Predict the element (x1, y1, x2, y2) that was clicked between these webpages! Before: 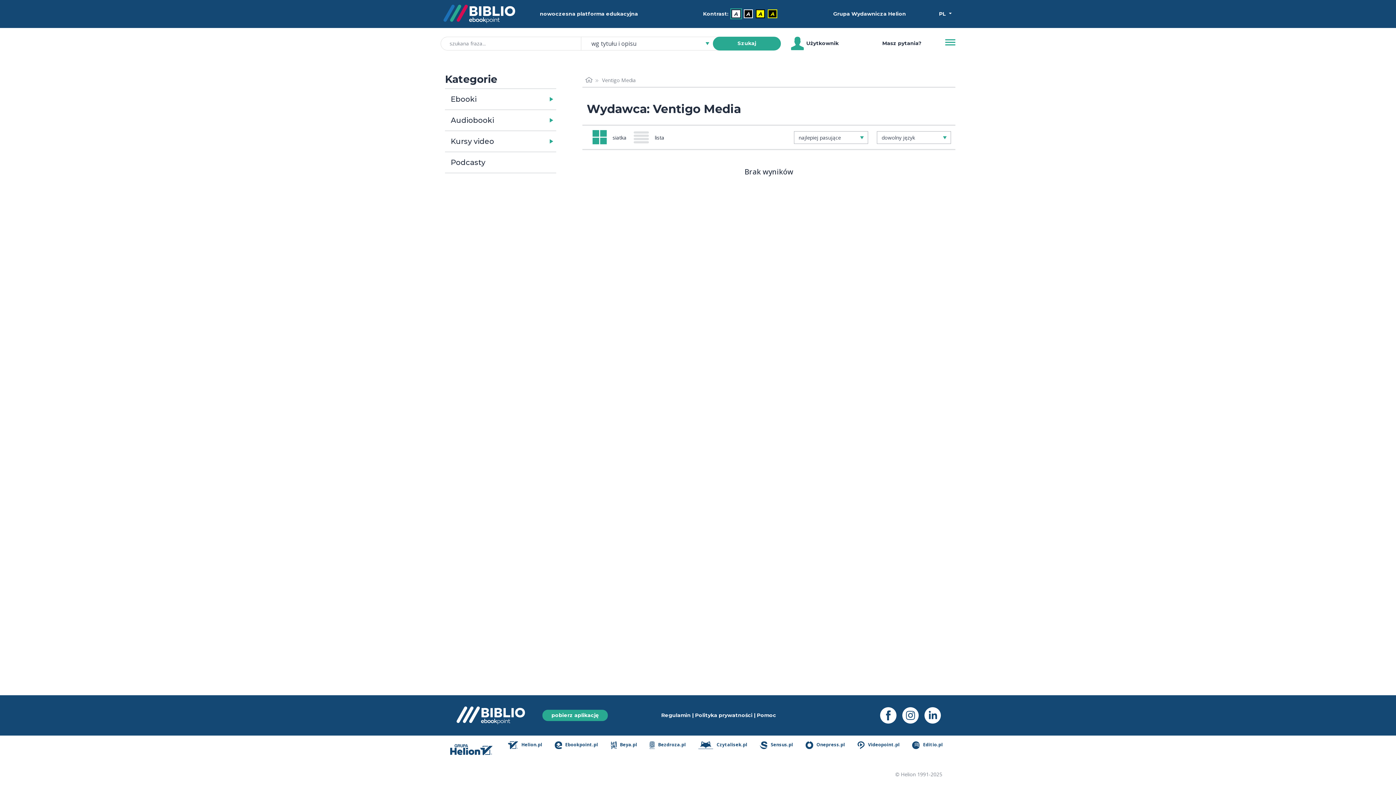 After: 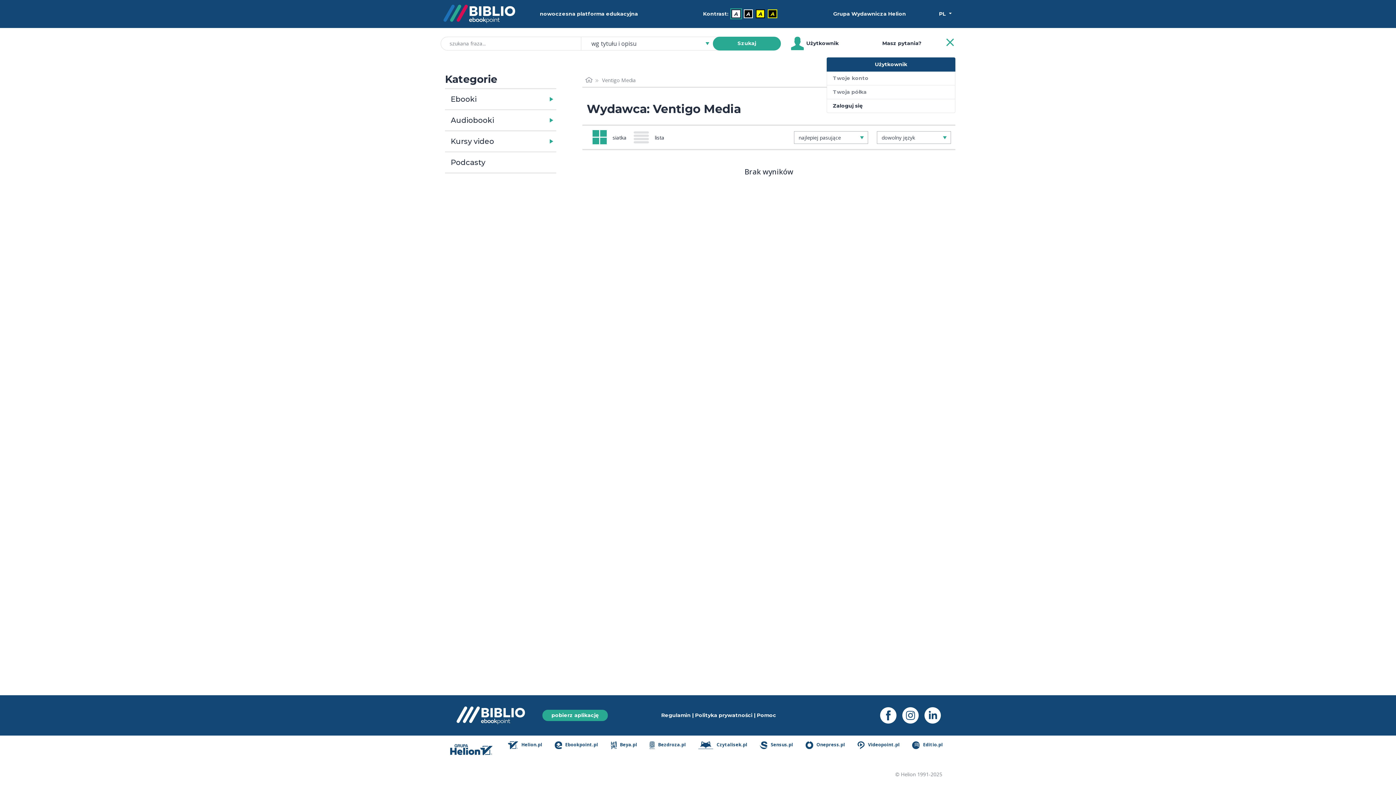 Action: label: Menu bbox: (945, 37, 955, 47)